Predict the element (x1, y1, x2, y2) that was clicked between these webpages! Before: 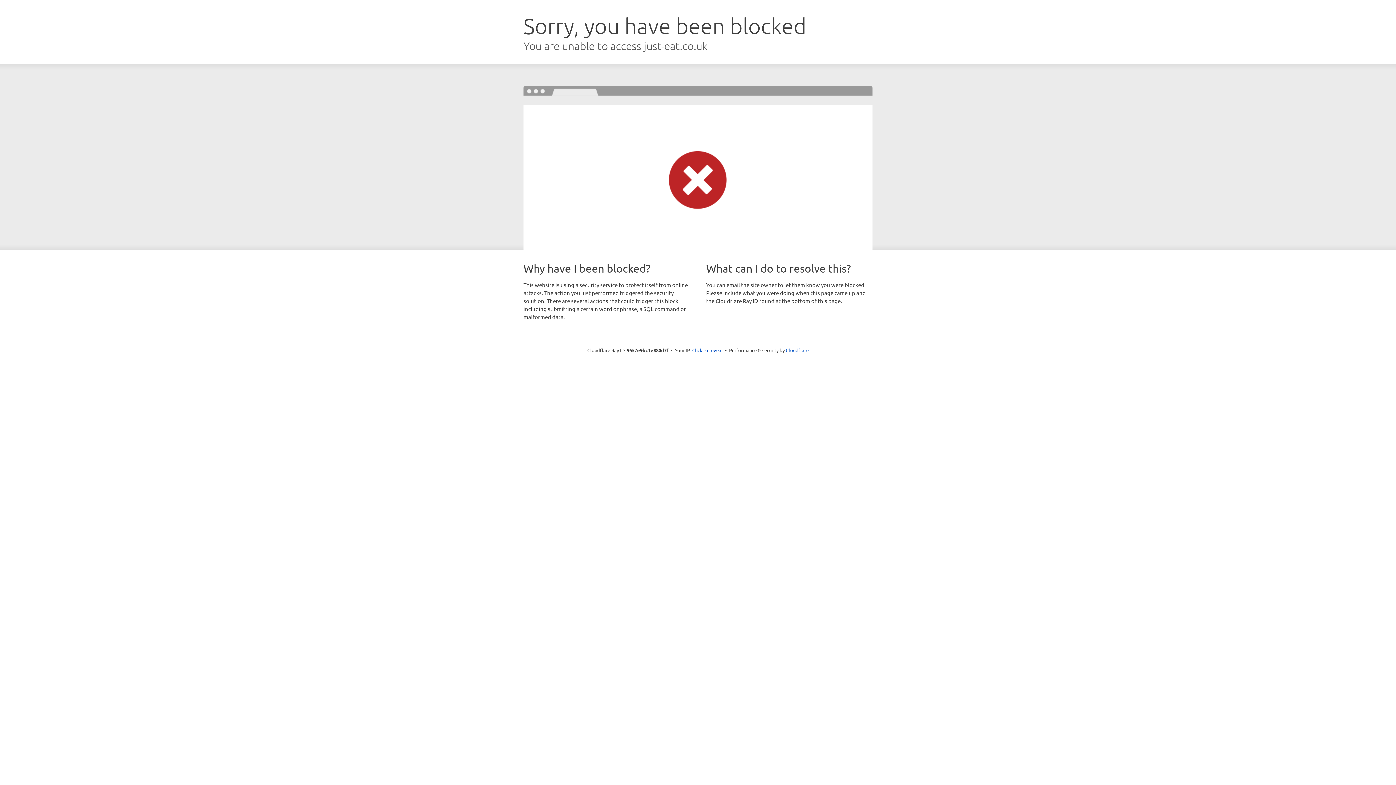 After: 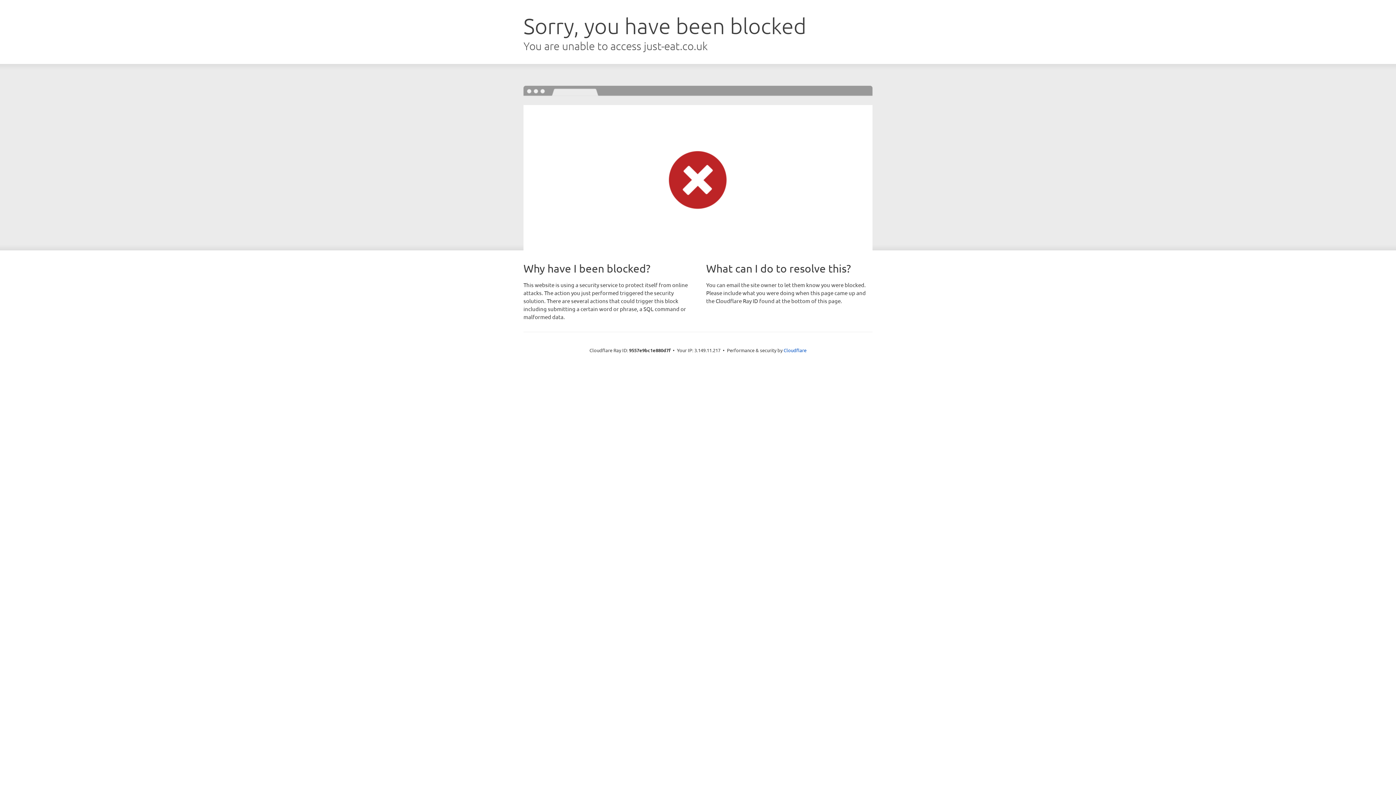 Action: label: Click to reveal bbox: (692, 346, 722, 353)